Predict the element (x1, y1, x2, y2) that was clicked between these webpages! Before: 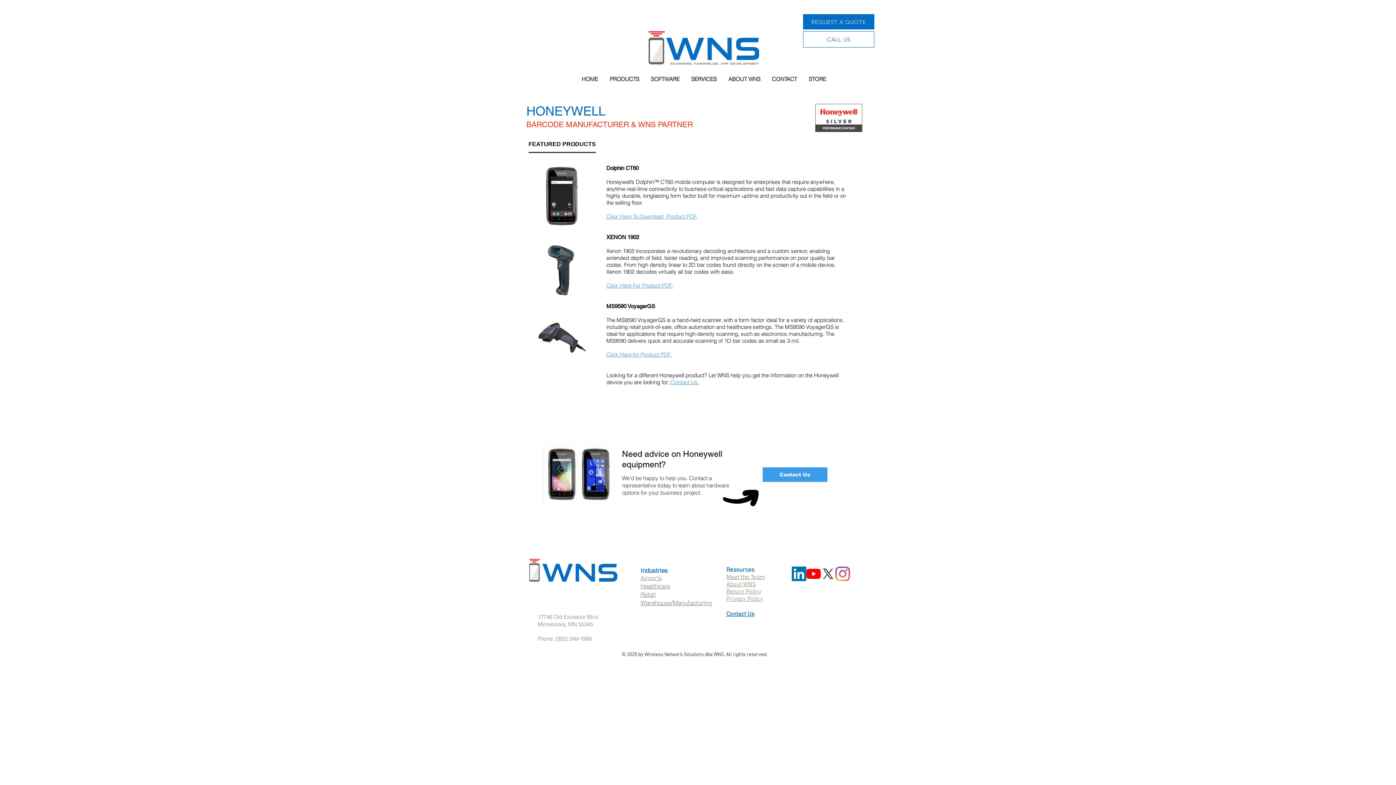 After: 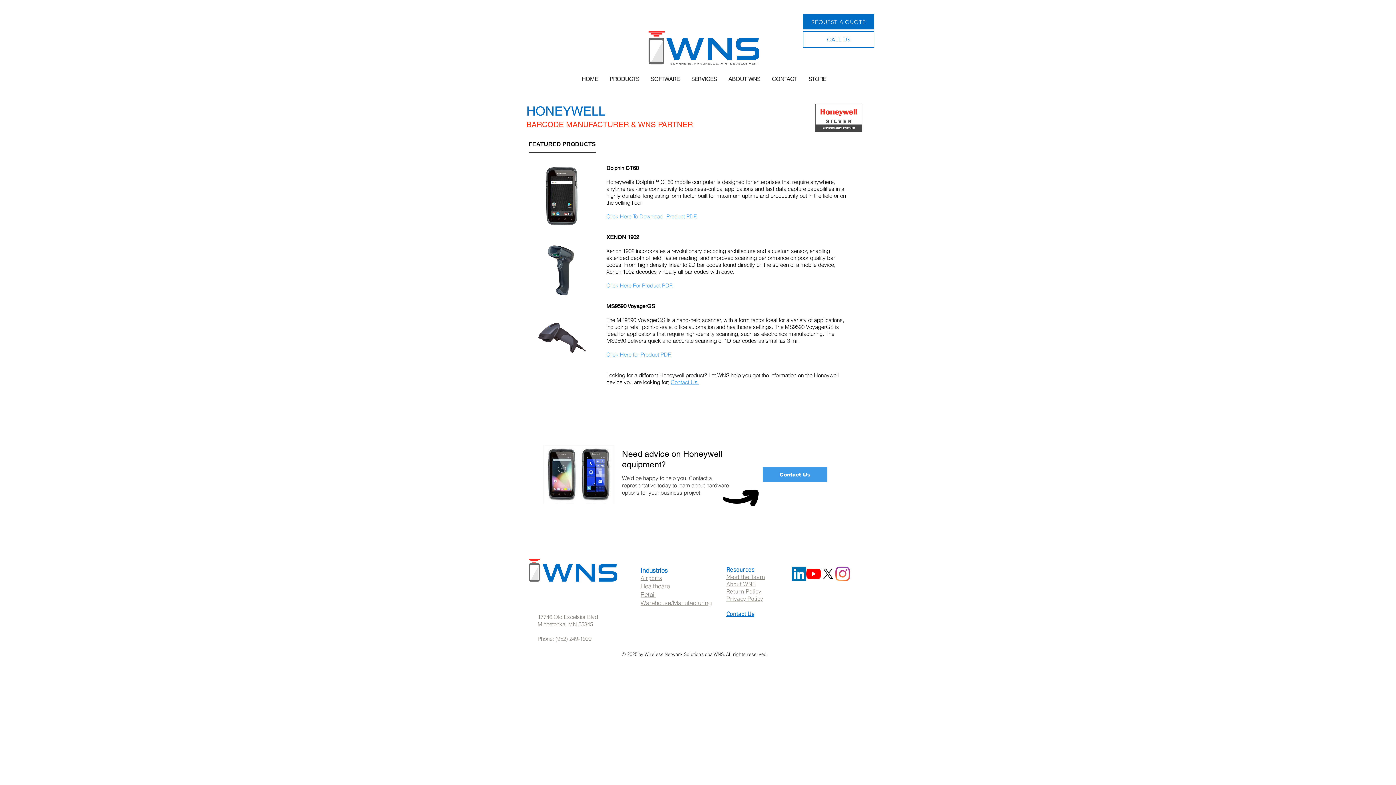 Action: bbox: (606, 213, 697, 220) label: Click Here To Download  Product PDF.